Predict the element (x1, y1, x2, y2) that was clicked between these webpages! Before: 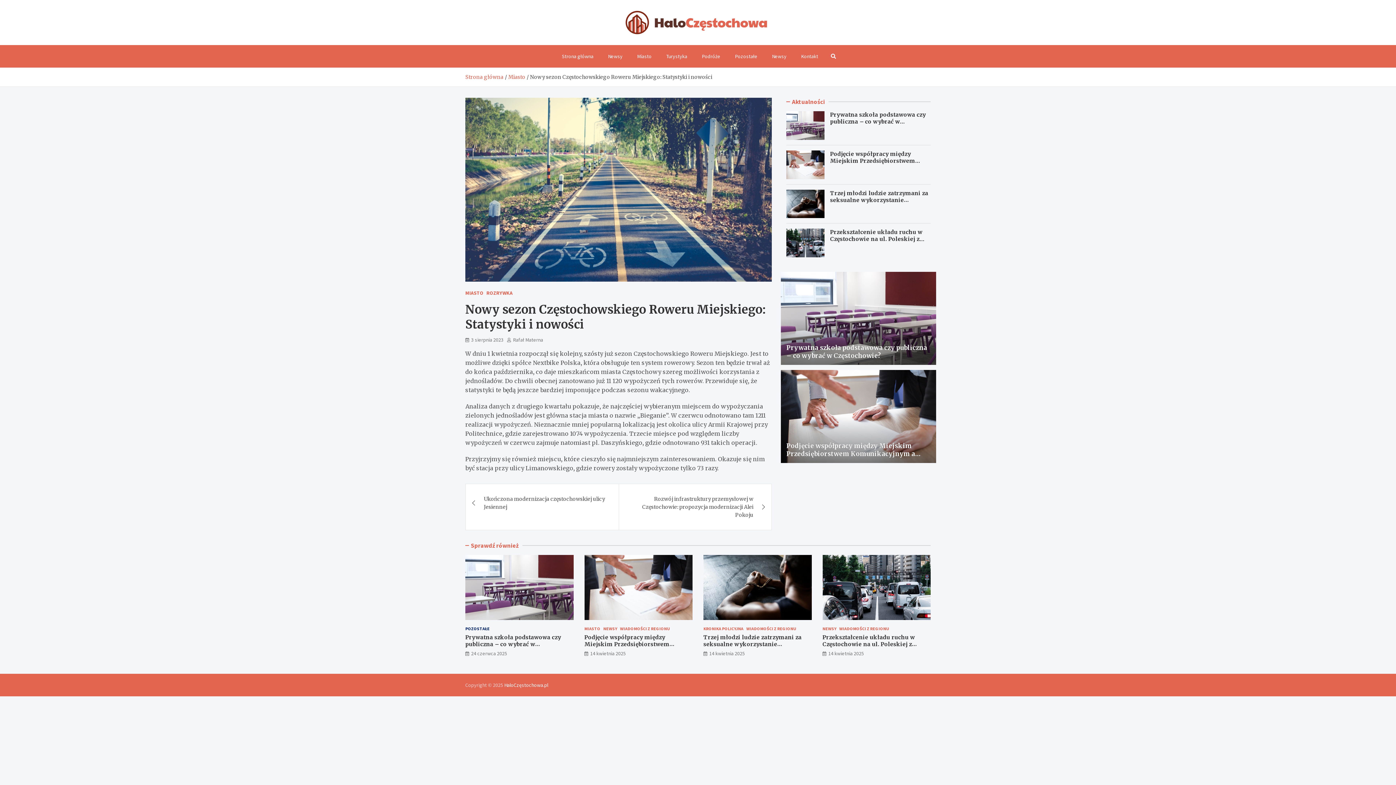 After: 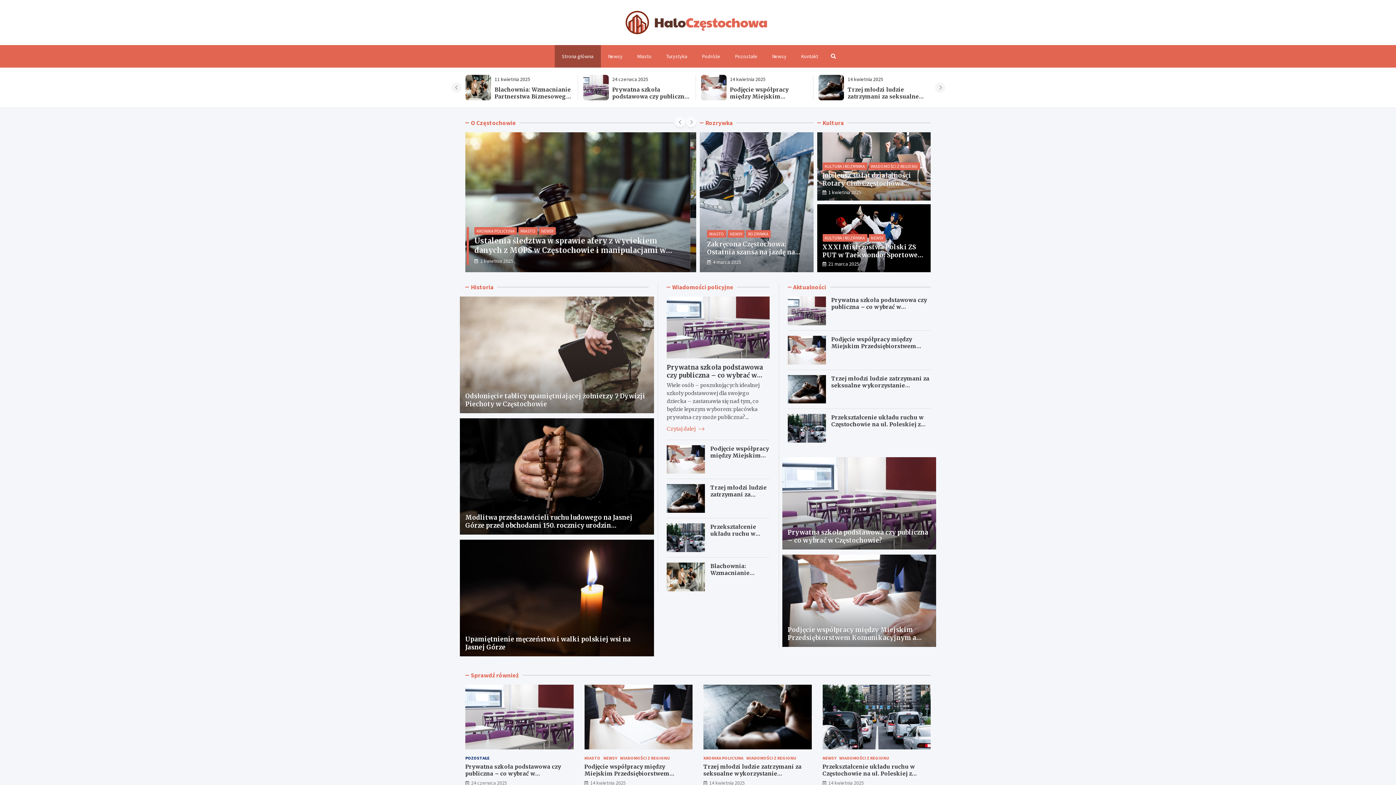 Action: bbox: (504, 682, 548, 688) label: HaloCzęstochowa.pl